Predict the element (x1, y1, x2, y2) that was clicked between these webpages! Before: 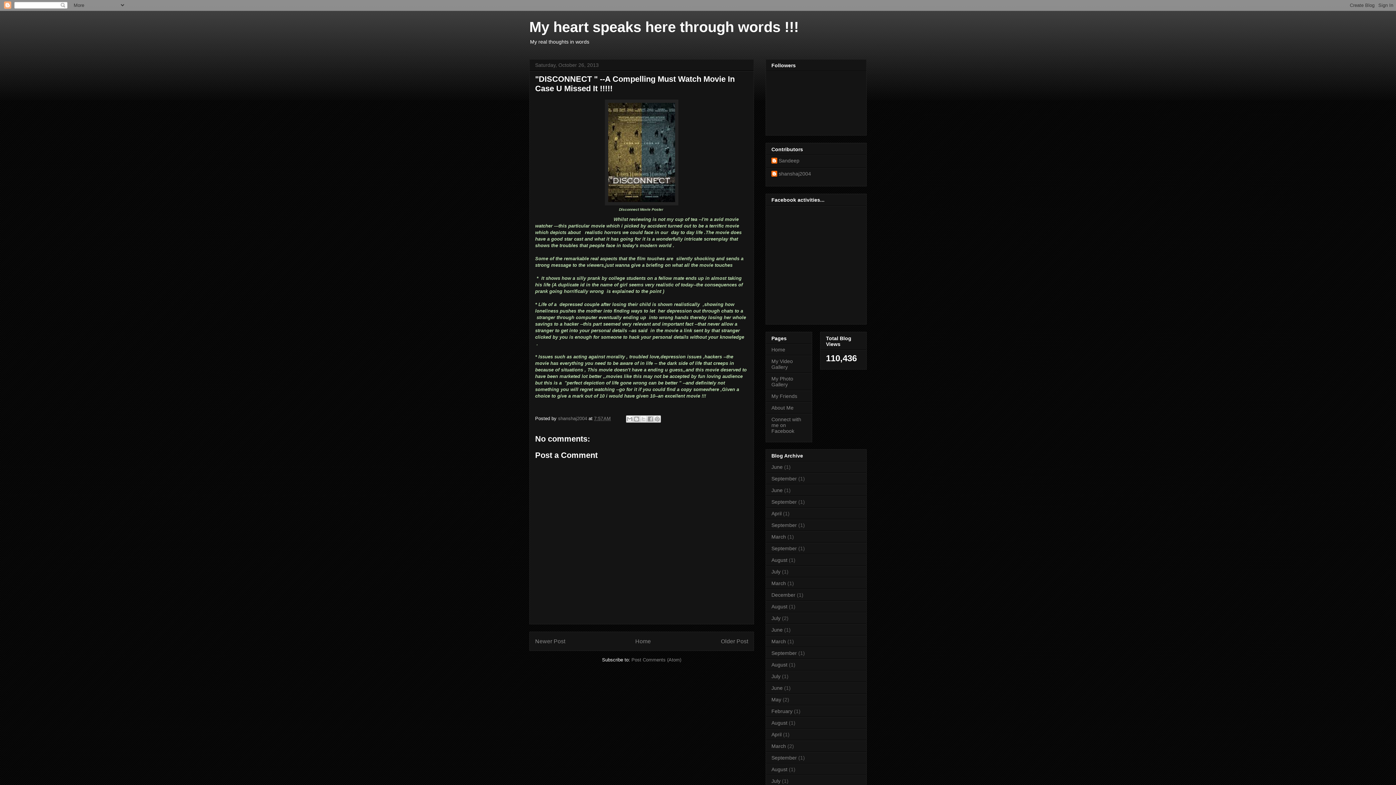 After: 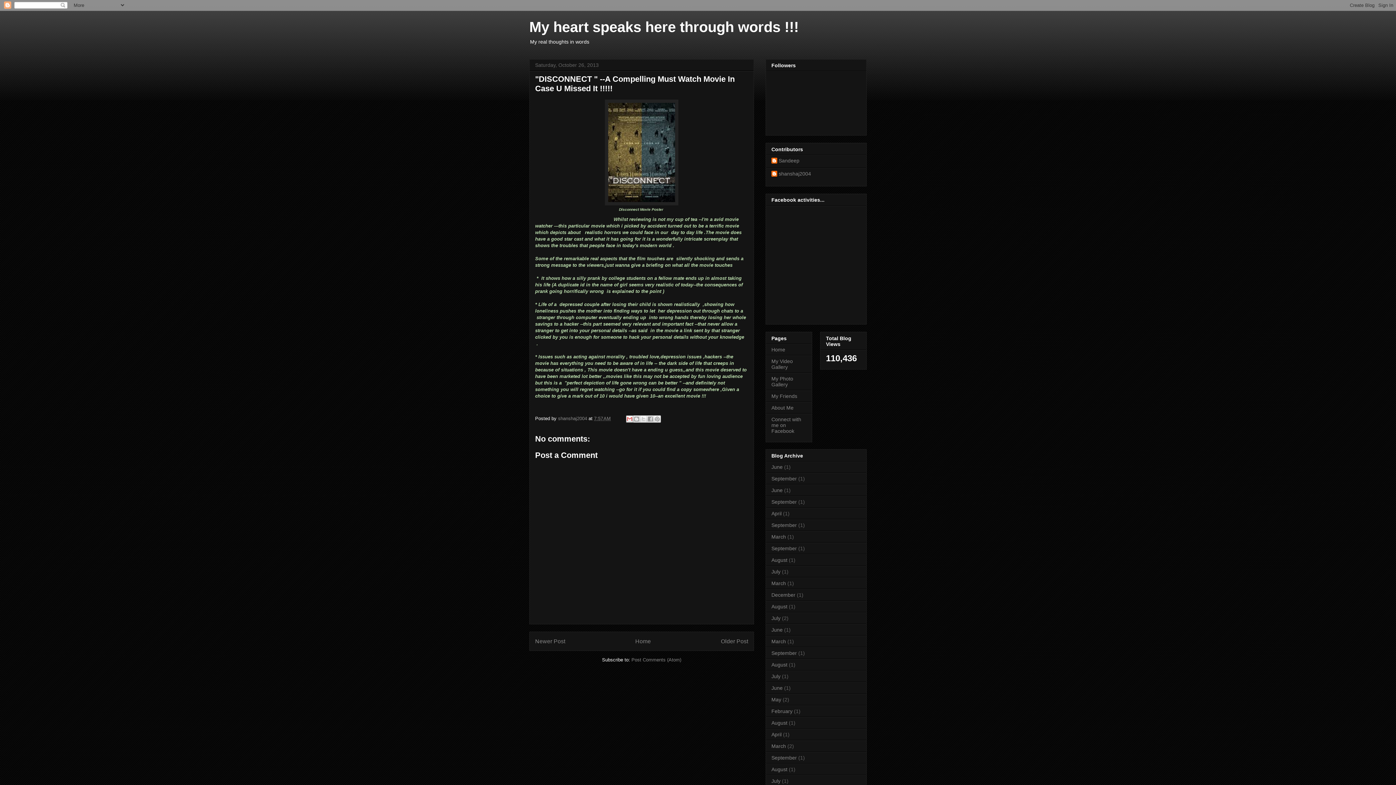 Action: bbox: (626, 415, 633, 422) label: Email This